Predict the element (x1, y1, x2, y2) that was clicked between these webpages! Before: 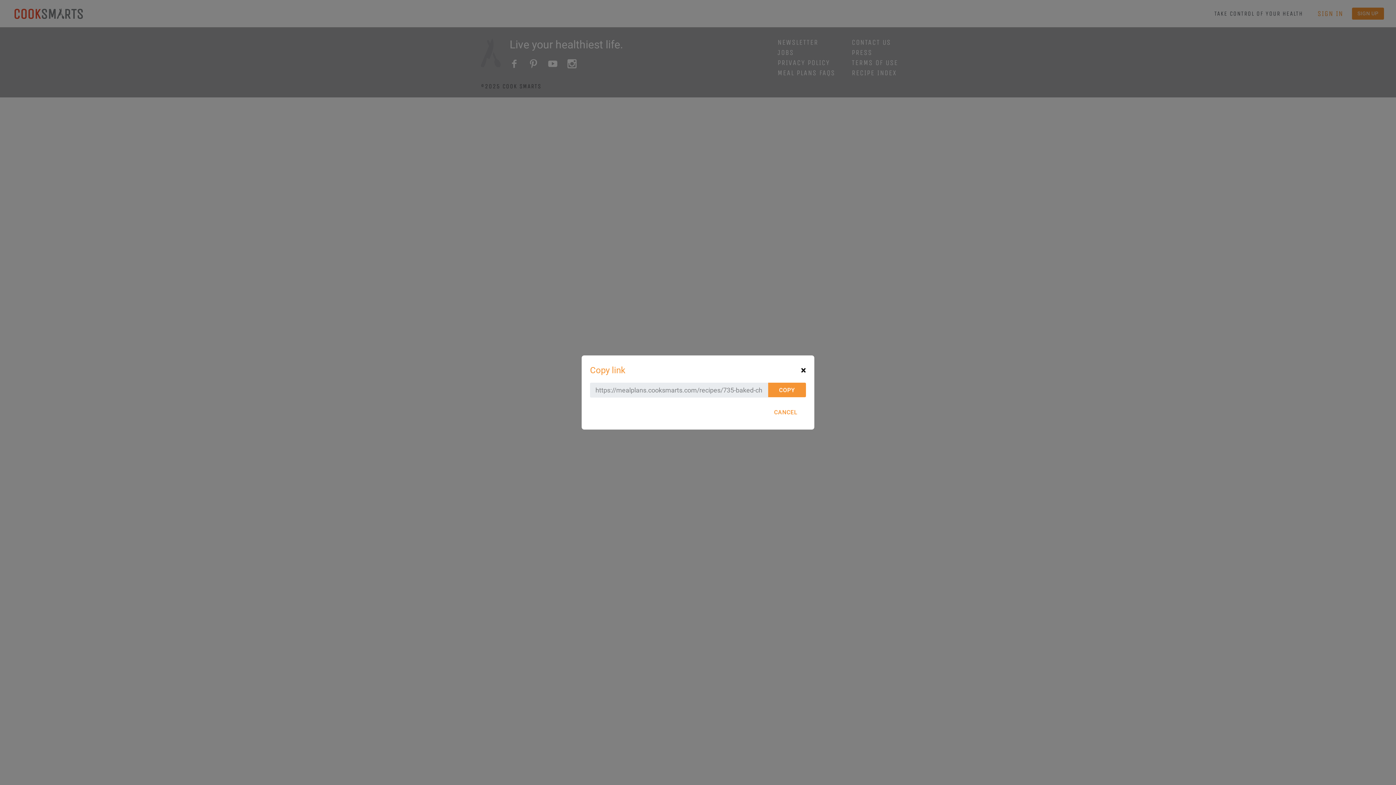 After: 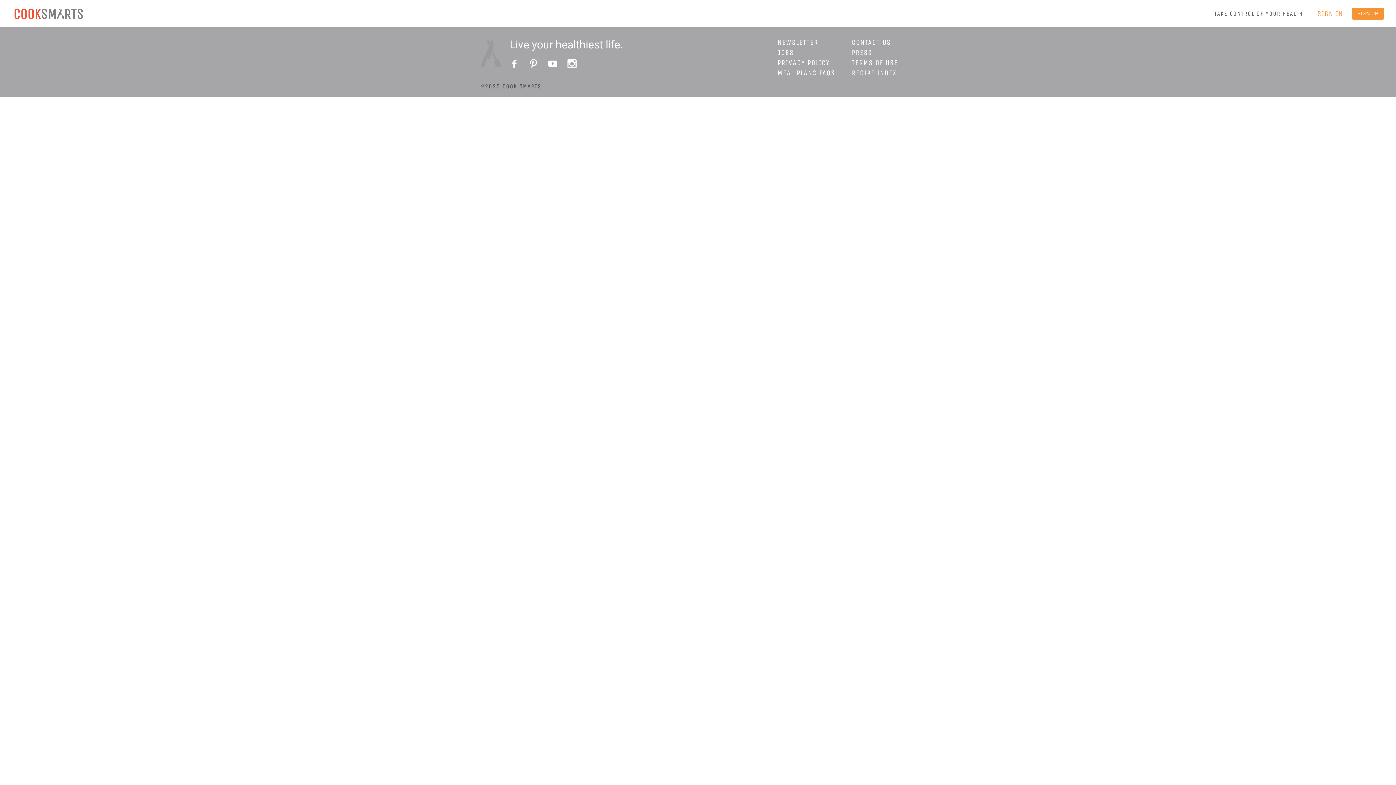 Action: bbox: (795, 359, 812, 381) label: ×